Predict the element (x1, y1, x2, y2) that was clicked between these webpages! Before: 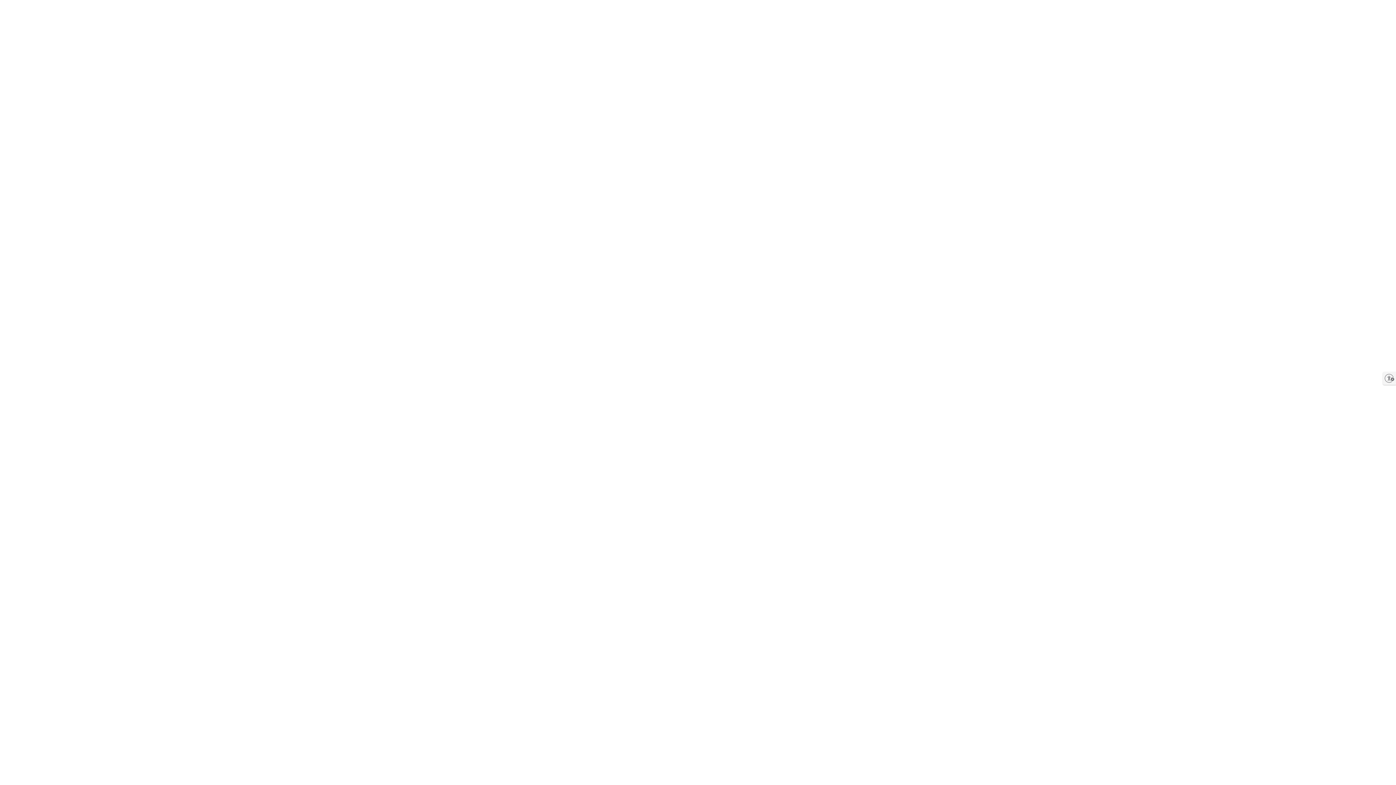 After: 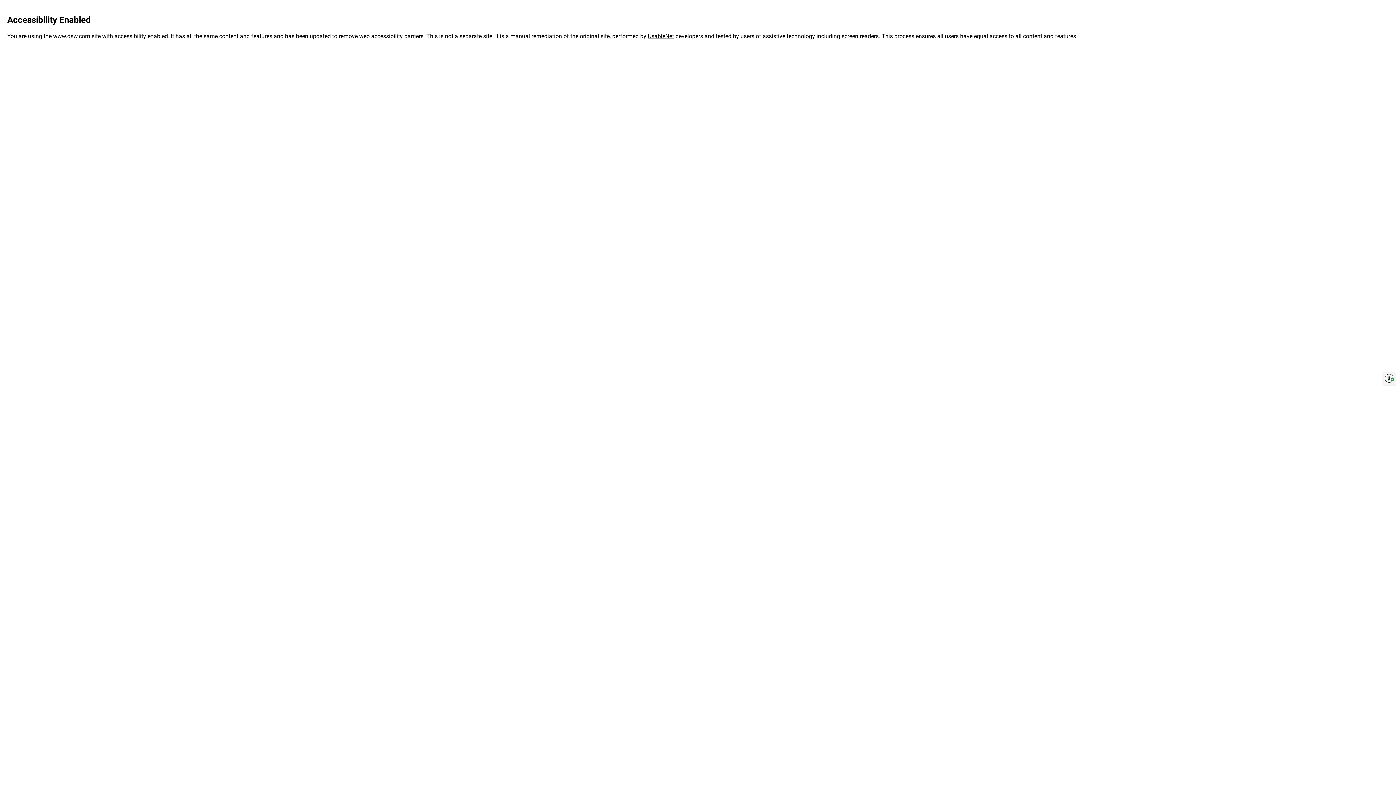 Action: bbox: (1383, 372, 1396, 385) label: Enable accessibility